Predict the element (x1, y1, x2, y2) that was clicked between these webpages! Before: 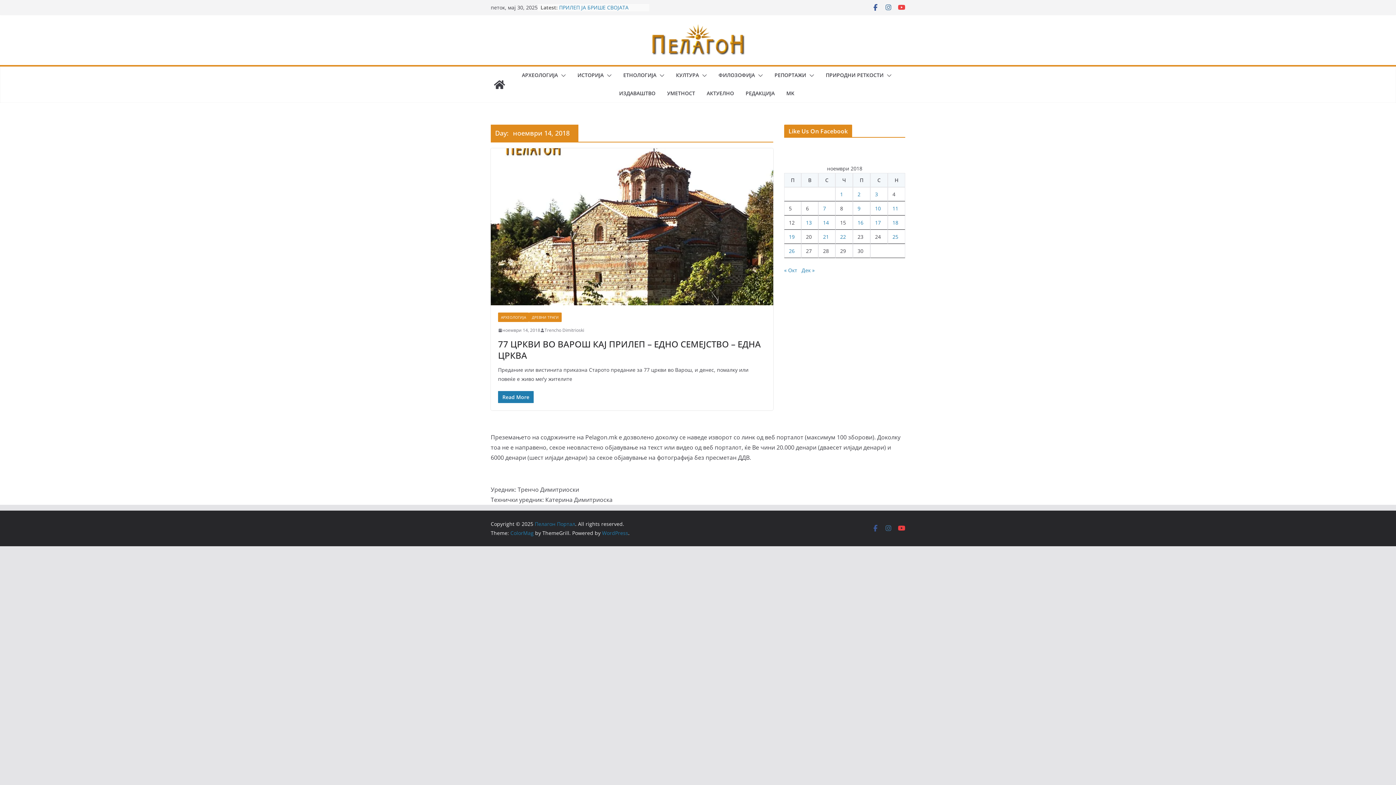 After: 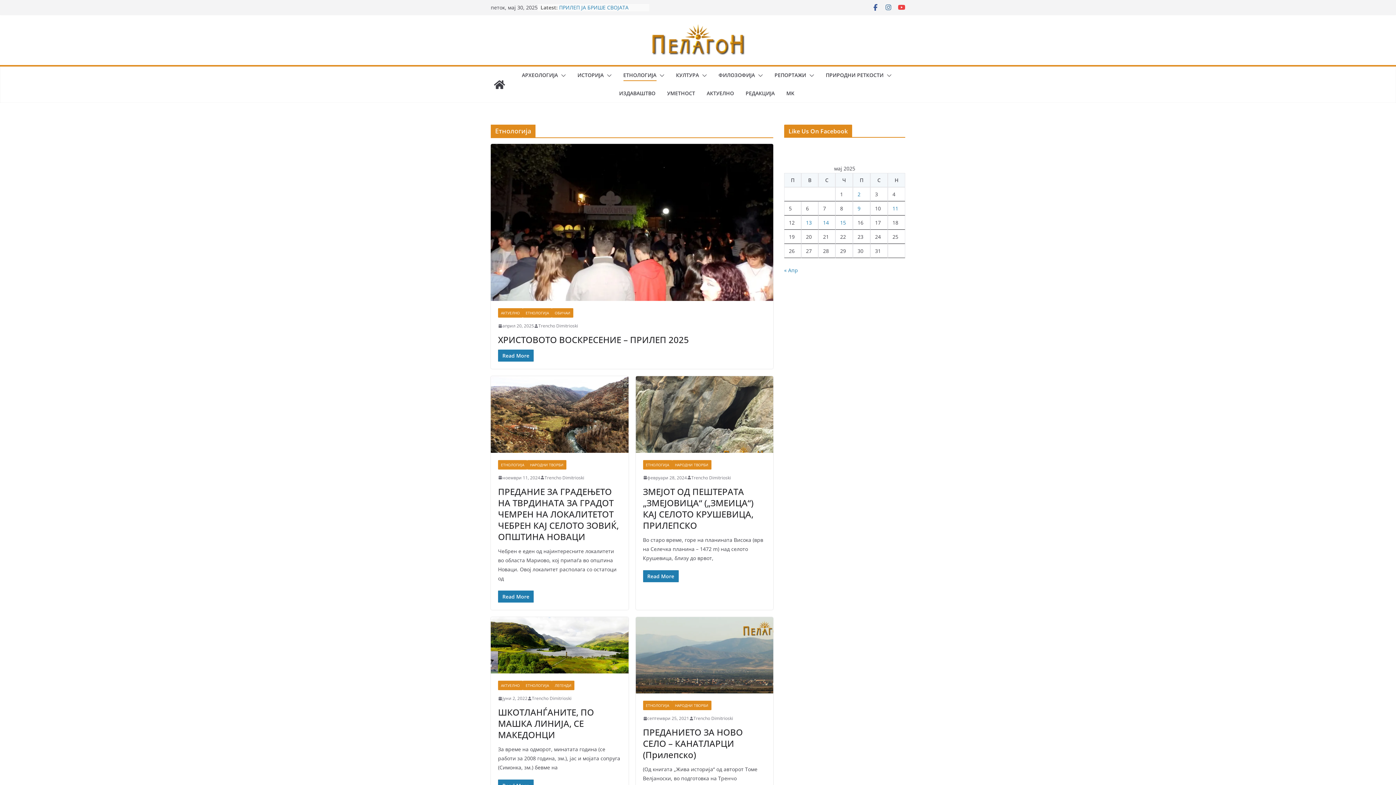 Action: label: ЕТНОЛОГИЈА bbox: (623, 70, 656, 81)